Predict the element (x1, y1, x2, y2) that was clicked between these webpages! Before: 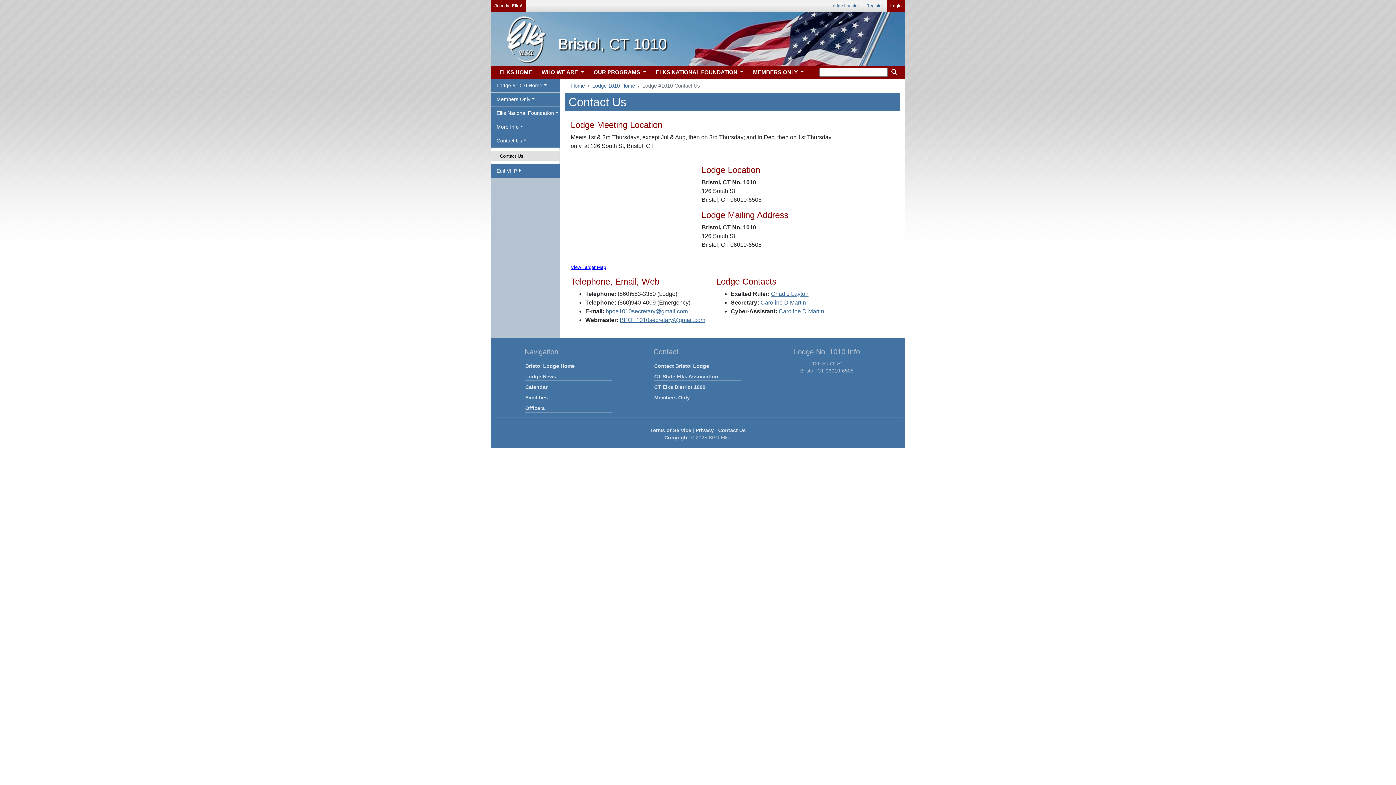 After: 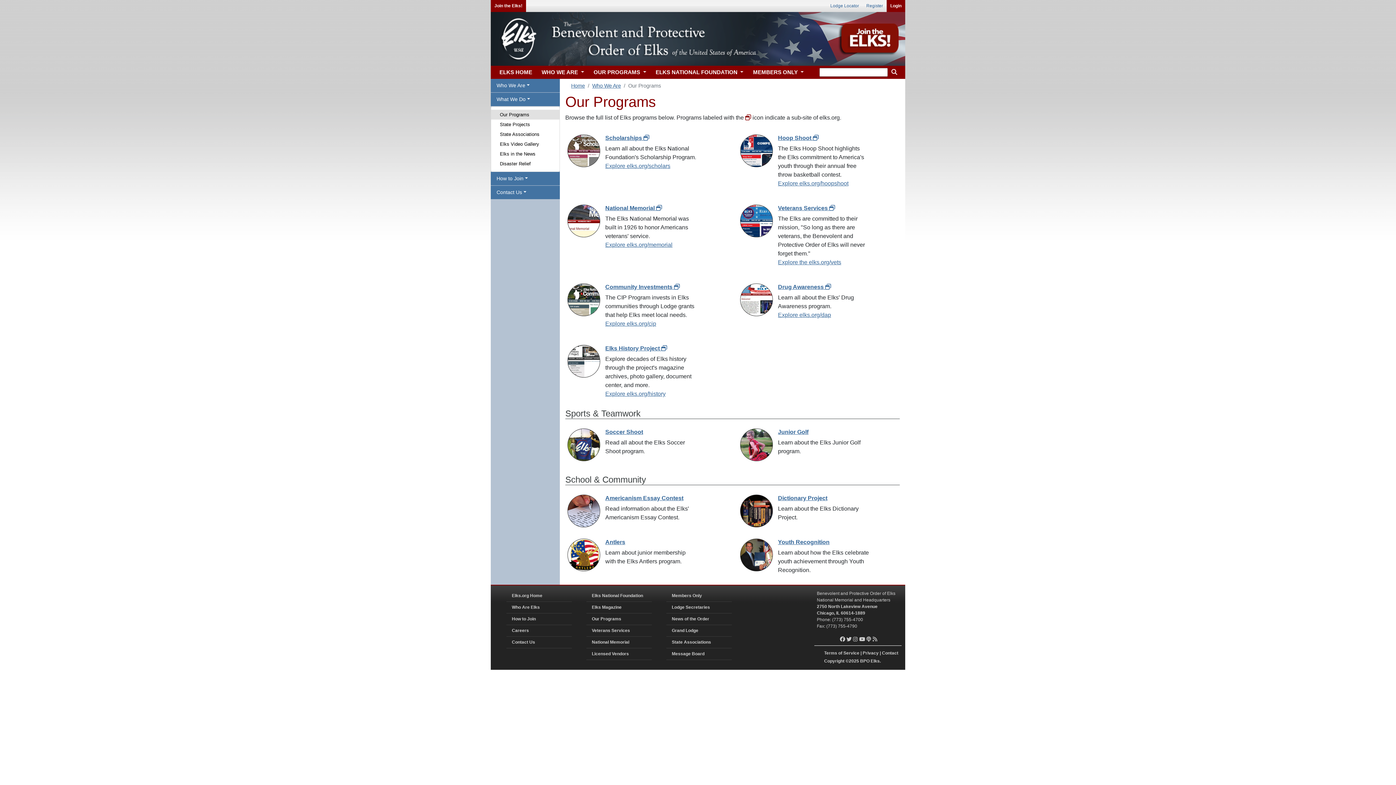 Action: label: OUR PROGRAMS  bbox: (590, 65, 647, 79)